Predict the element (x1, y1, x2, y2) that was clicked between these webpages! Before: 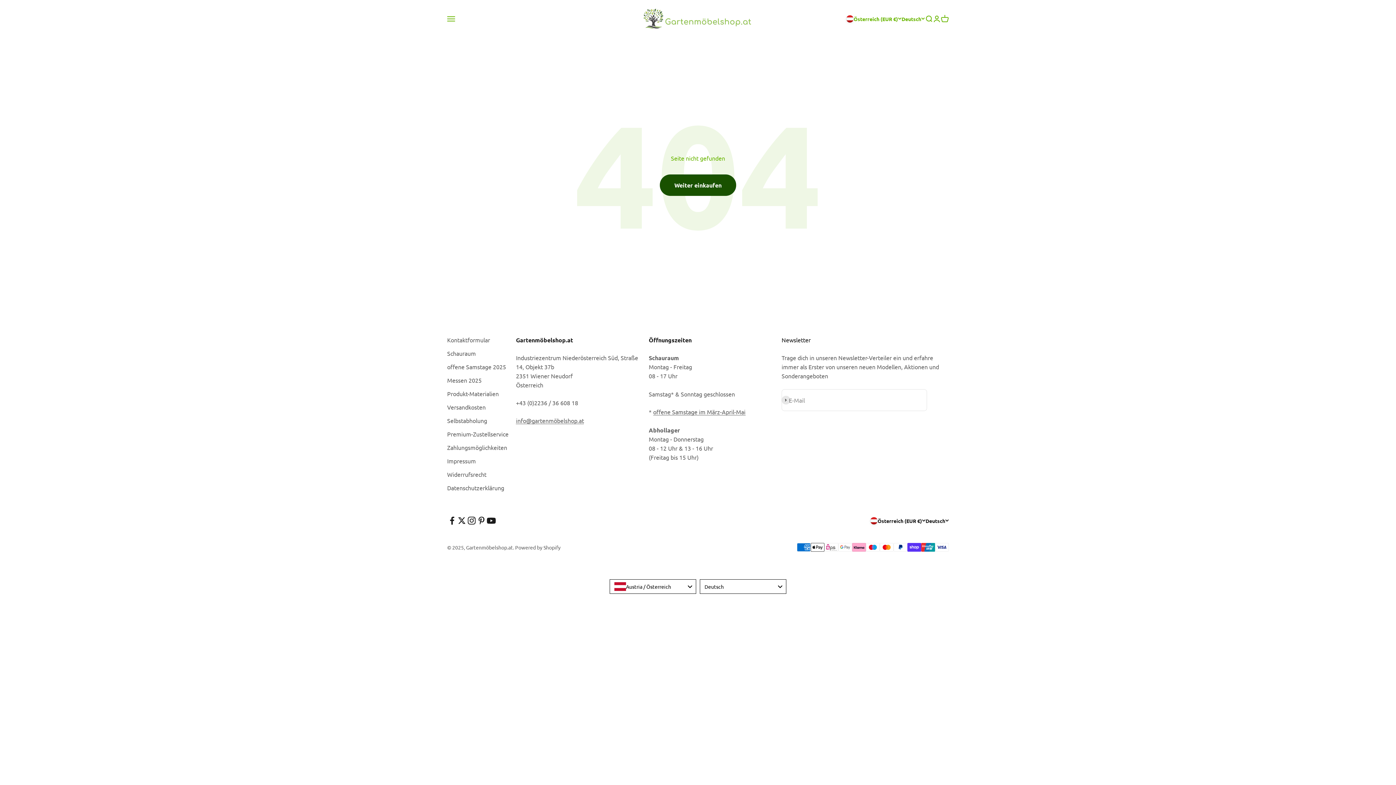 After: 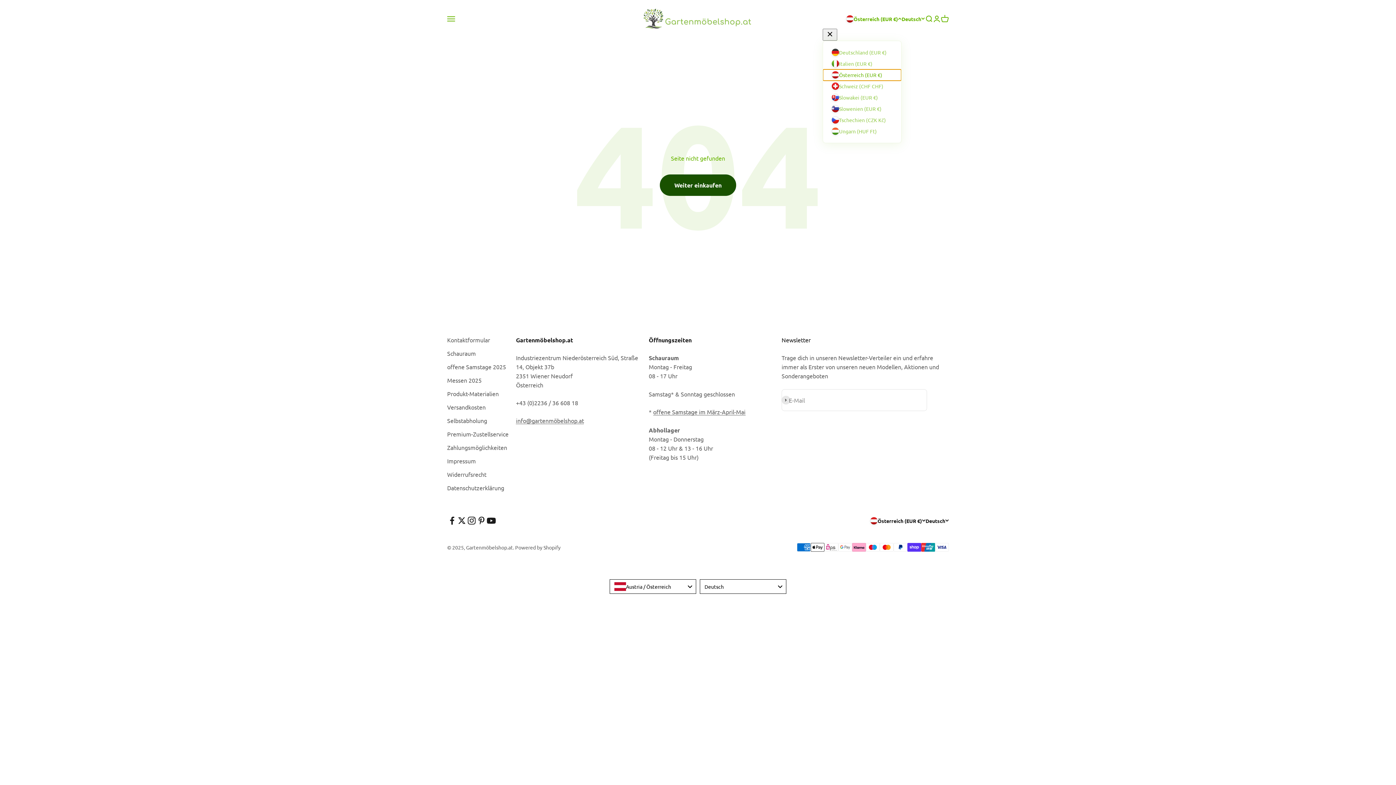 Action: bbox: (846, 14, 901, 22) label: Österreich (EUR €)